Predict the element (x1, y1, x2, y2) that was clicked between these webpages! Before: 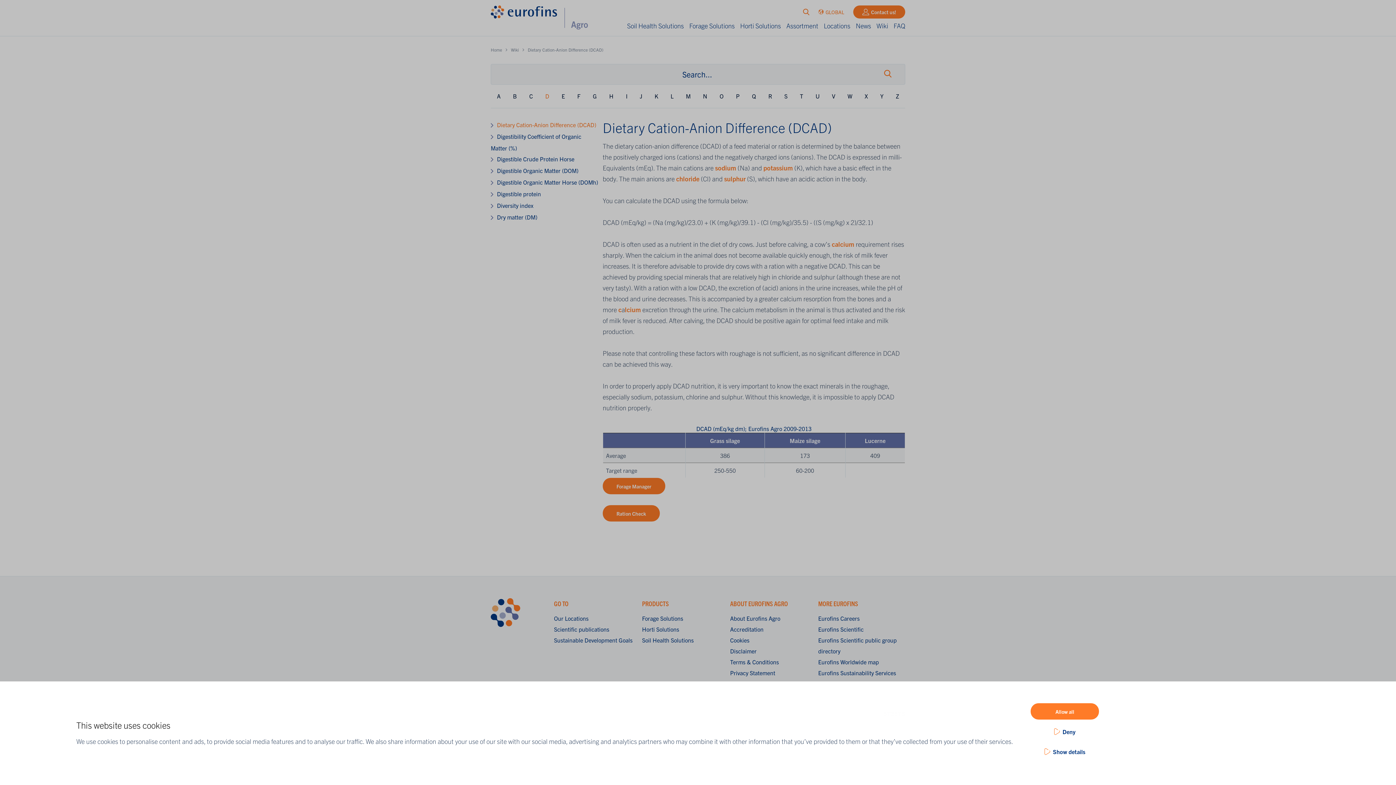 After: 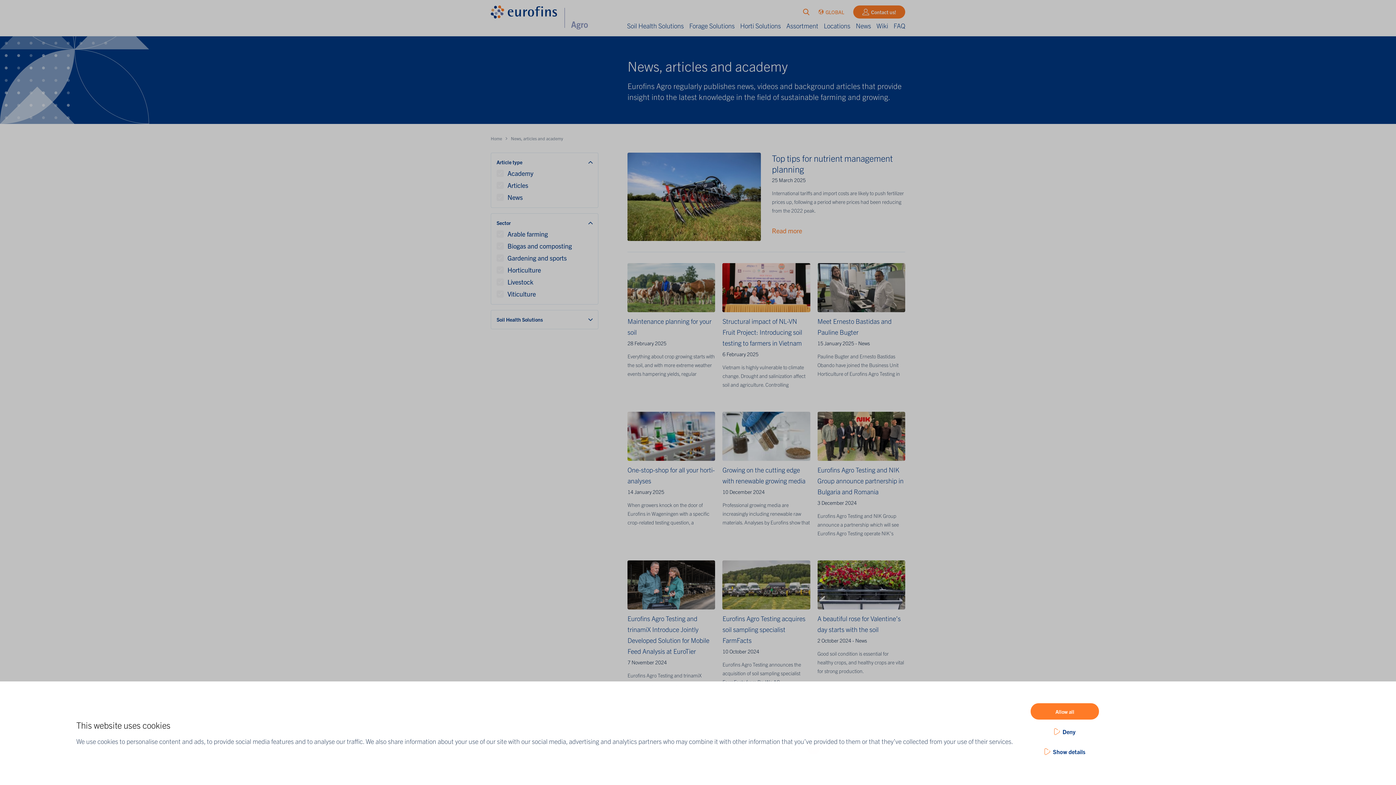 Action: label: News bbox: (856, 16, 871, 35)